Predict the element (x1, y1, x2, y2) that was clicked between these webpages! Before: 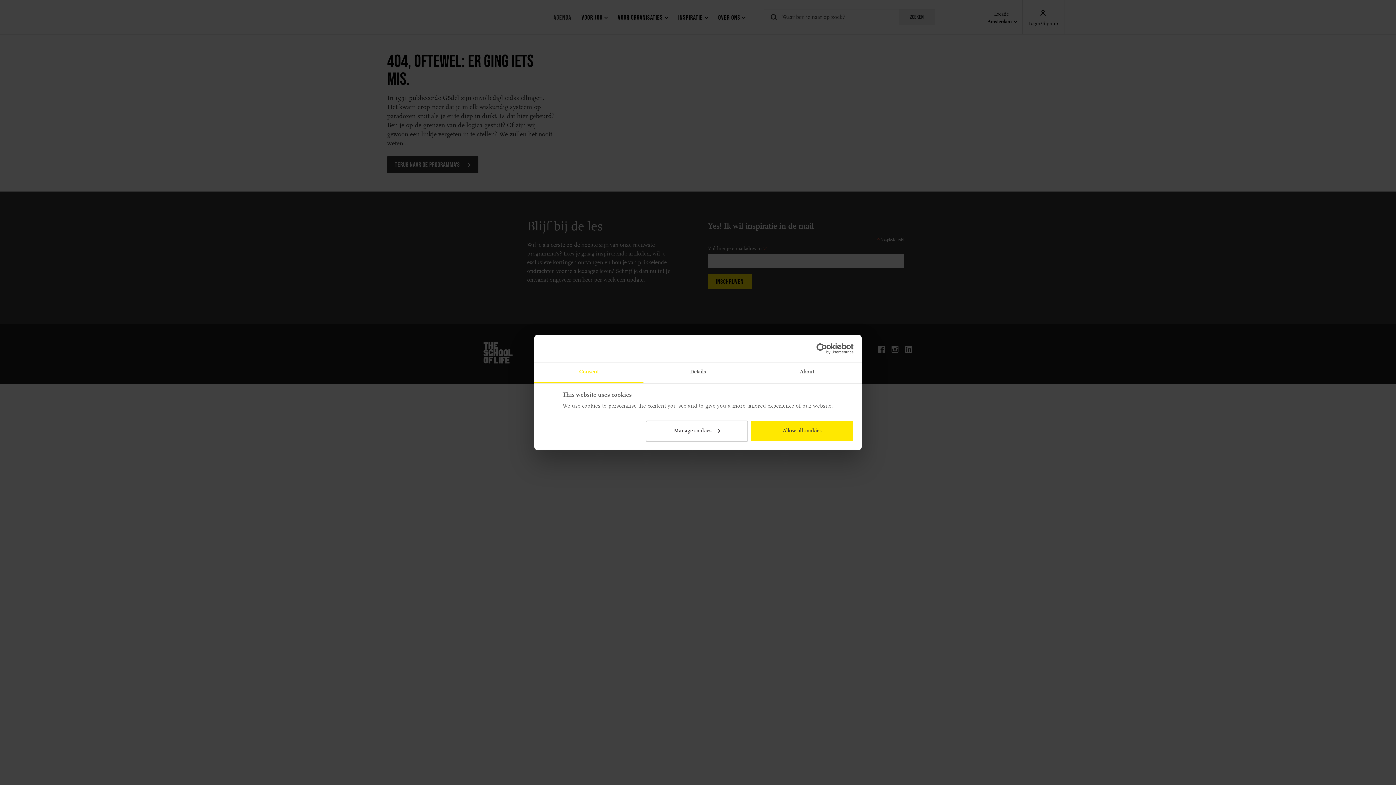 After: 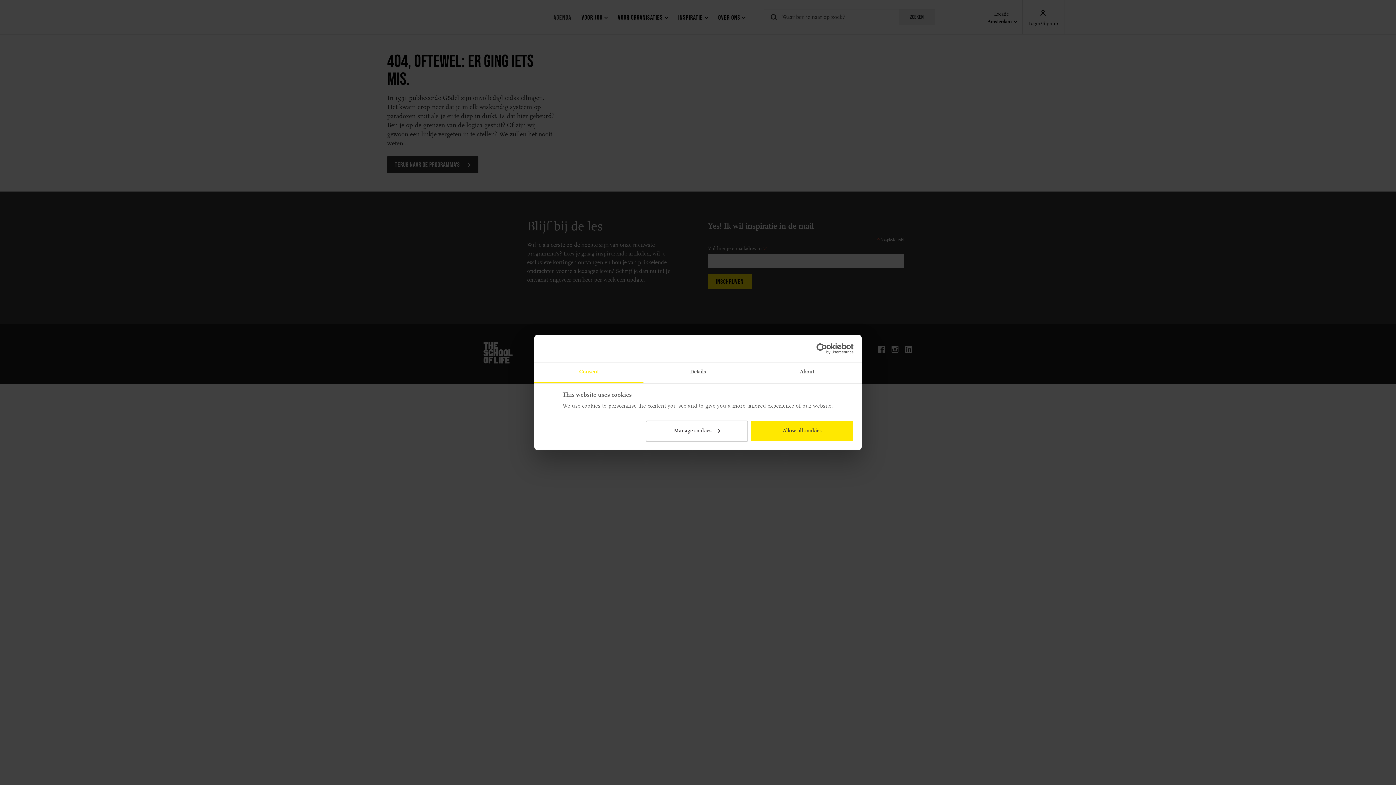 Action: label: Consent bbox: (534, 362, 643, 383)